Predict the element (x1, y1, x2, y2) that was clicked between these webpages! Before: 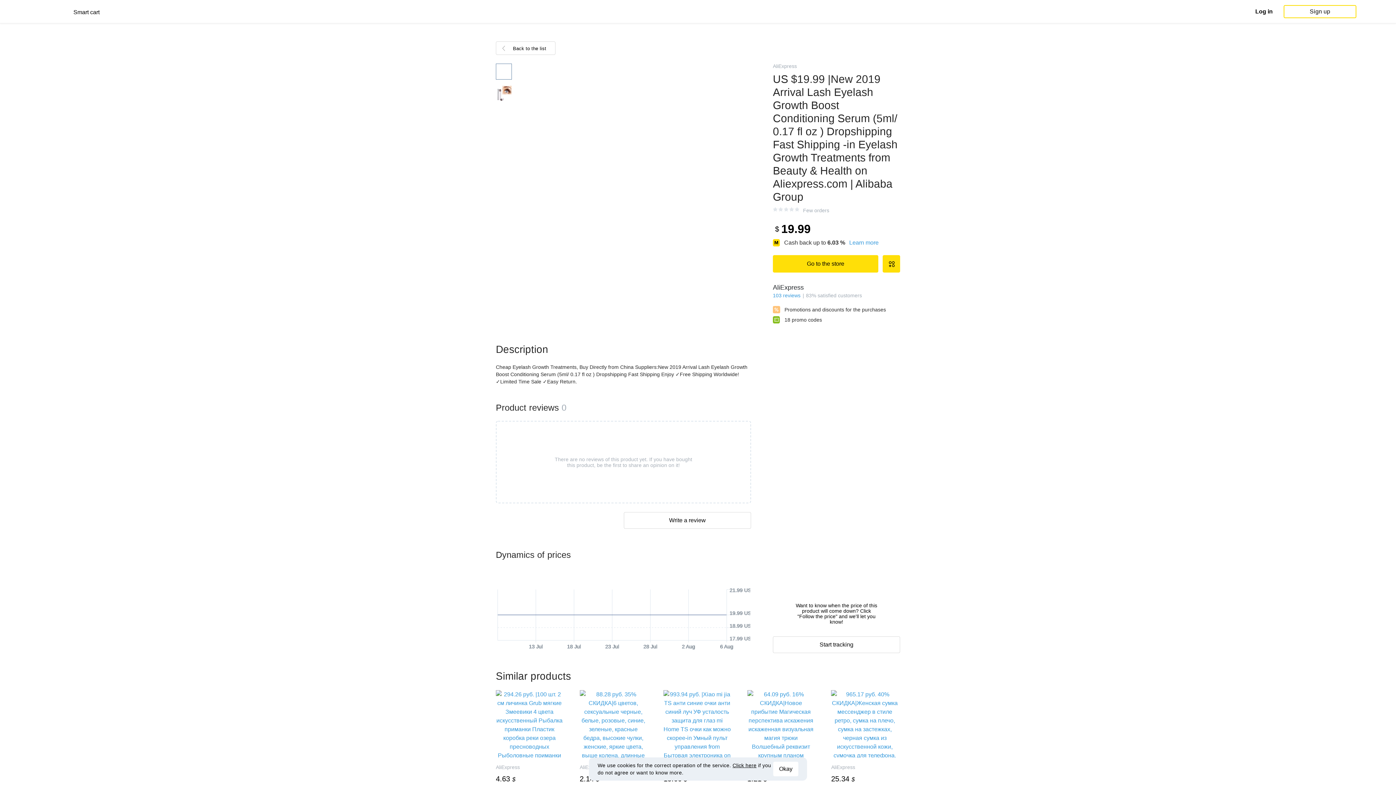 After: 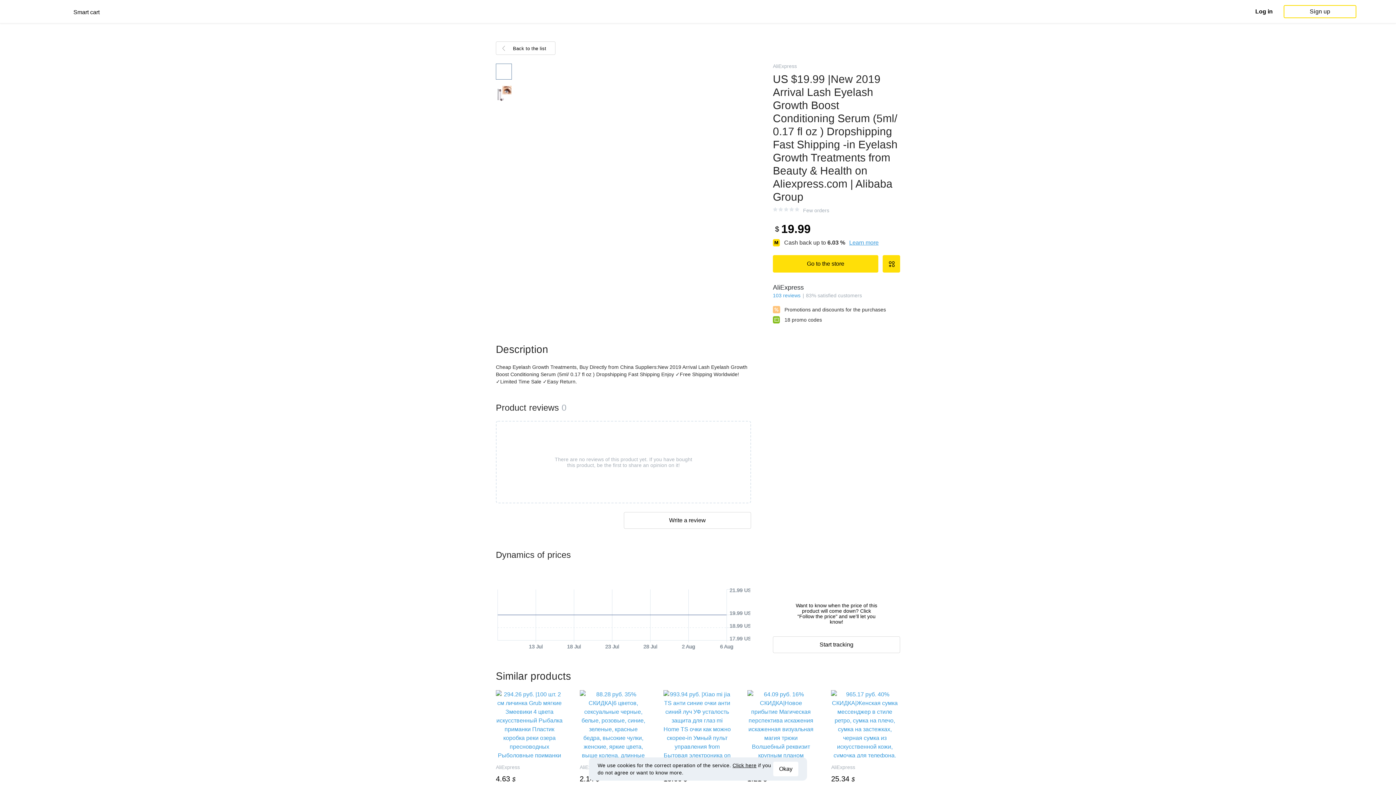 Action: bbox: (849, 239, 878, 246) label: Learn more